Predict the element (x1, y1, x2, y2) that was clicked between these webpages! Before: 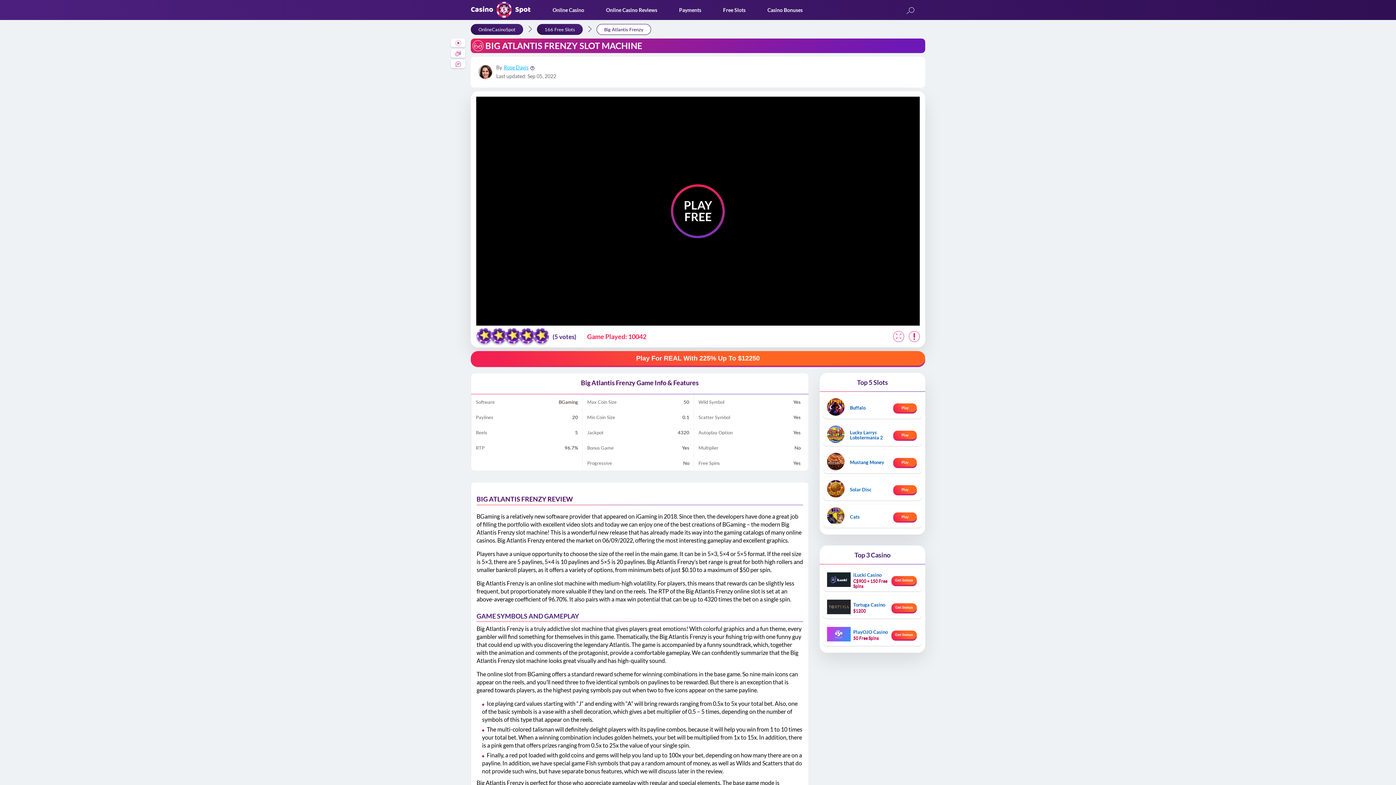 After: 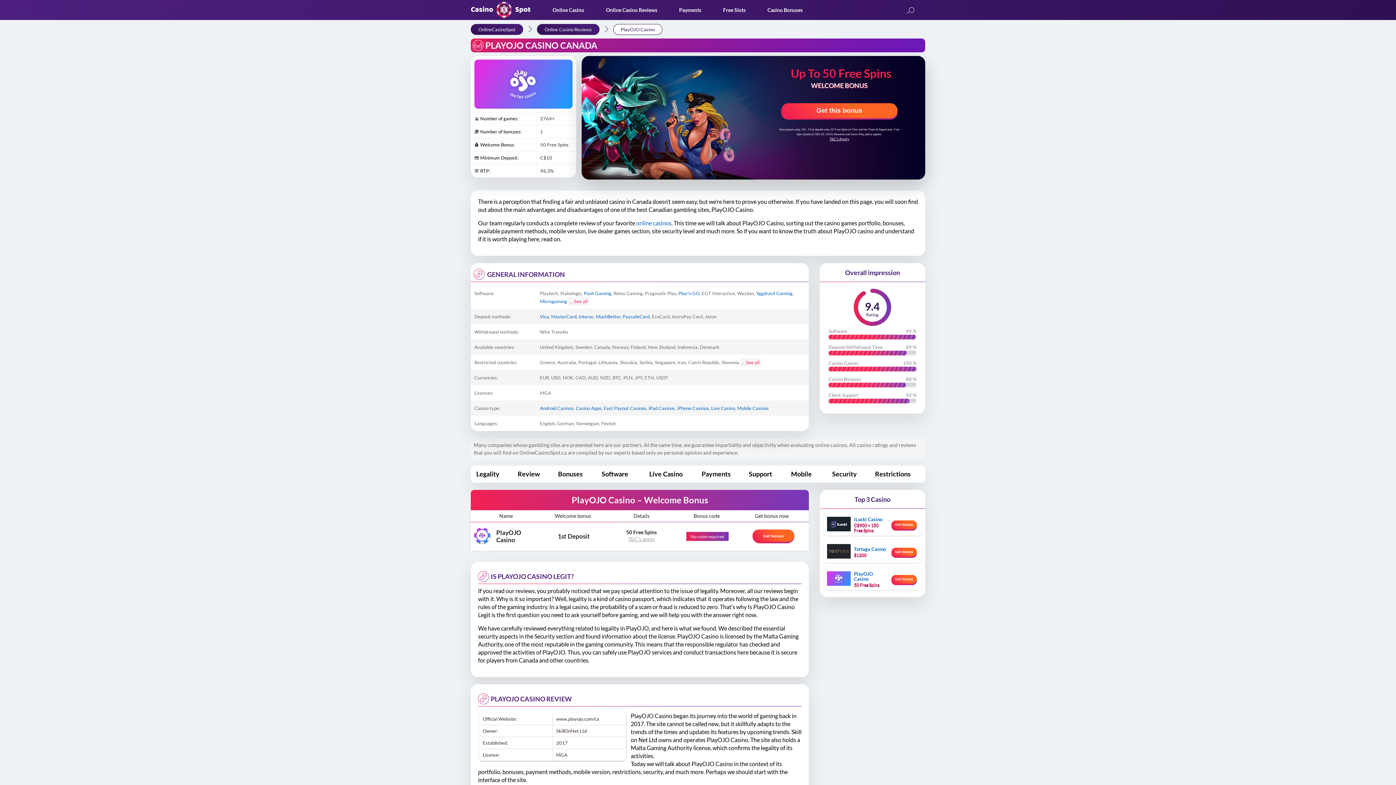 Action: bbox: (827, 627, 850, 641)